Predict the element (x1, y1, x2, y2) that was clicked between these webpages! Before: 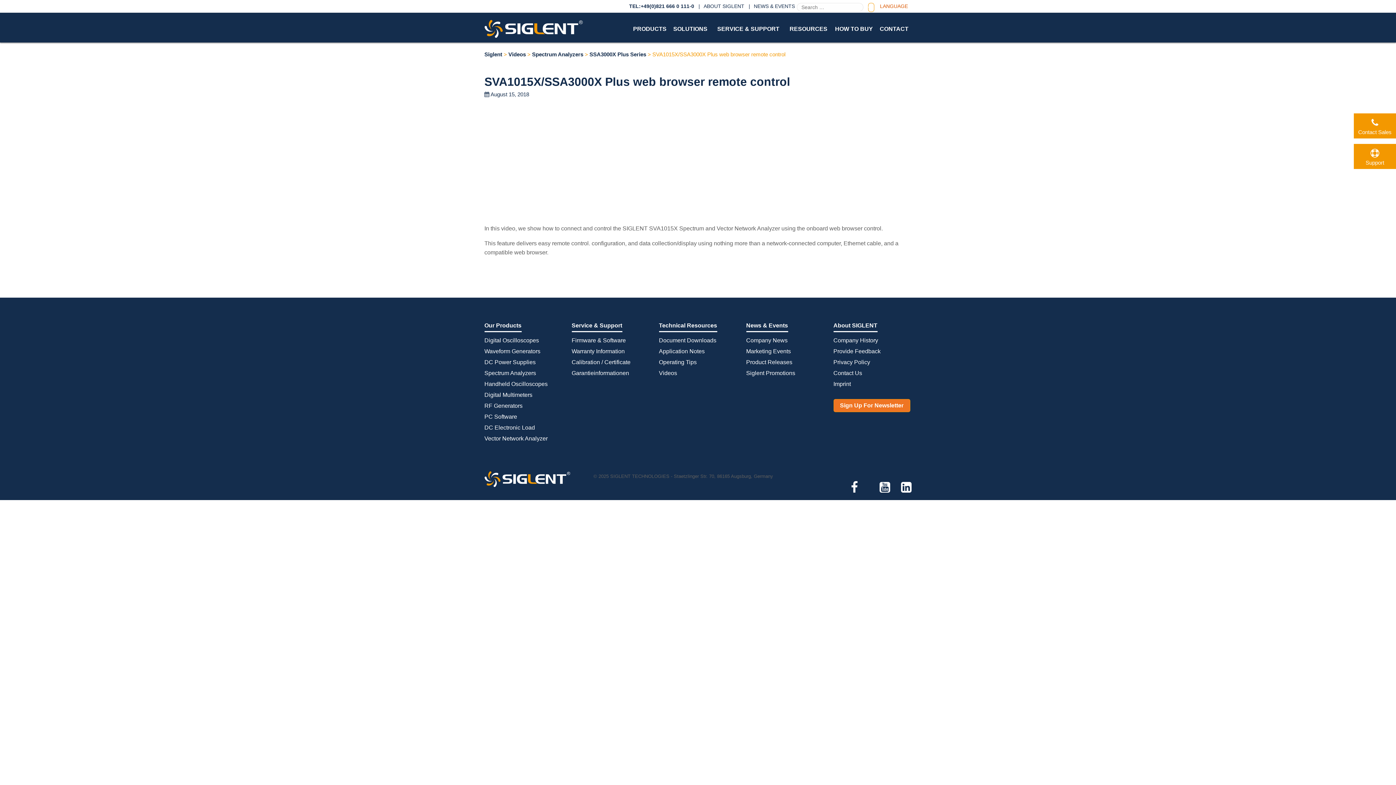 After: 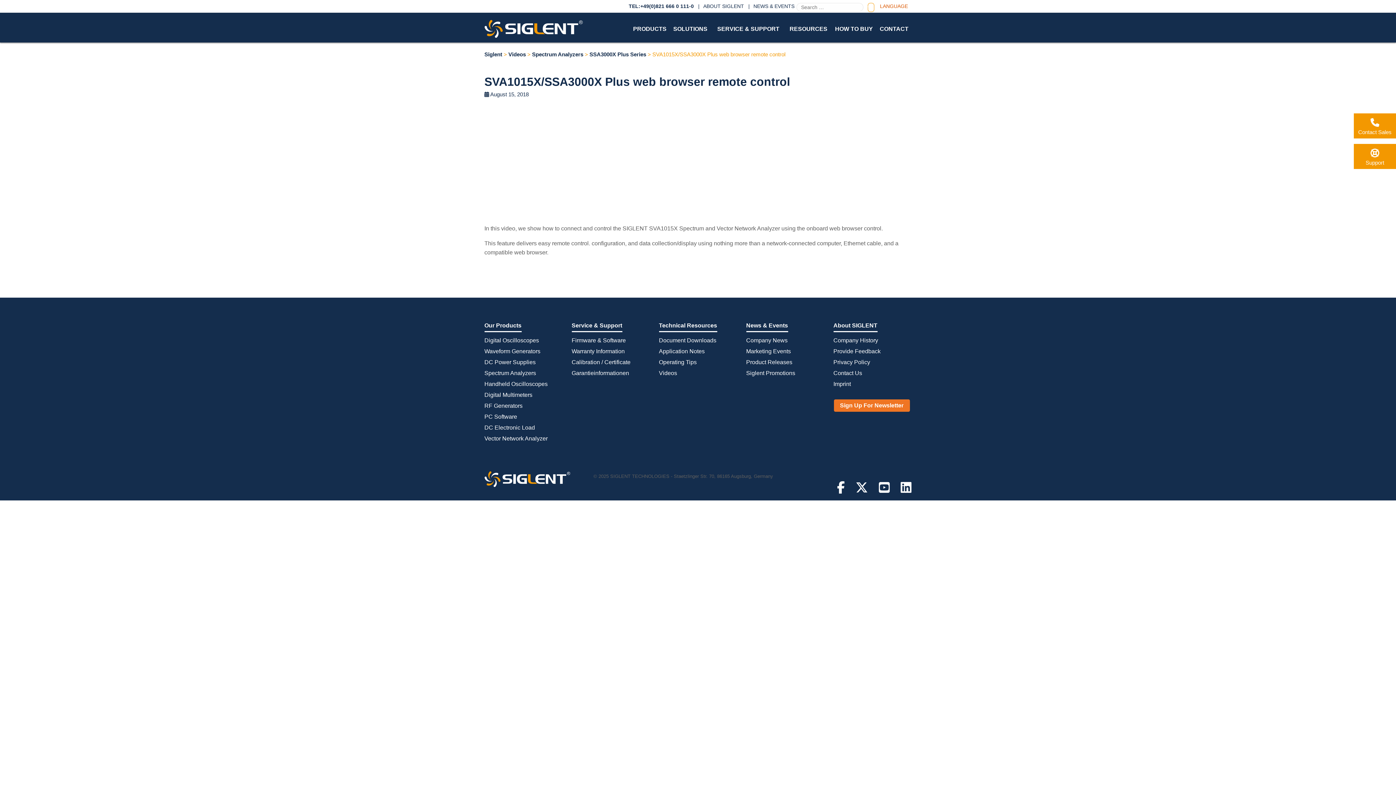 Action: bbox: (833, 399, 910, 412) label: Sign Up For Newsletter